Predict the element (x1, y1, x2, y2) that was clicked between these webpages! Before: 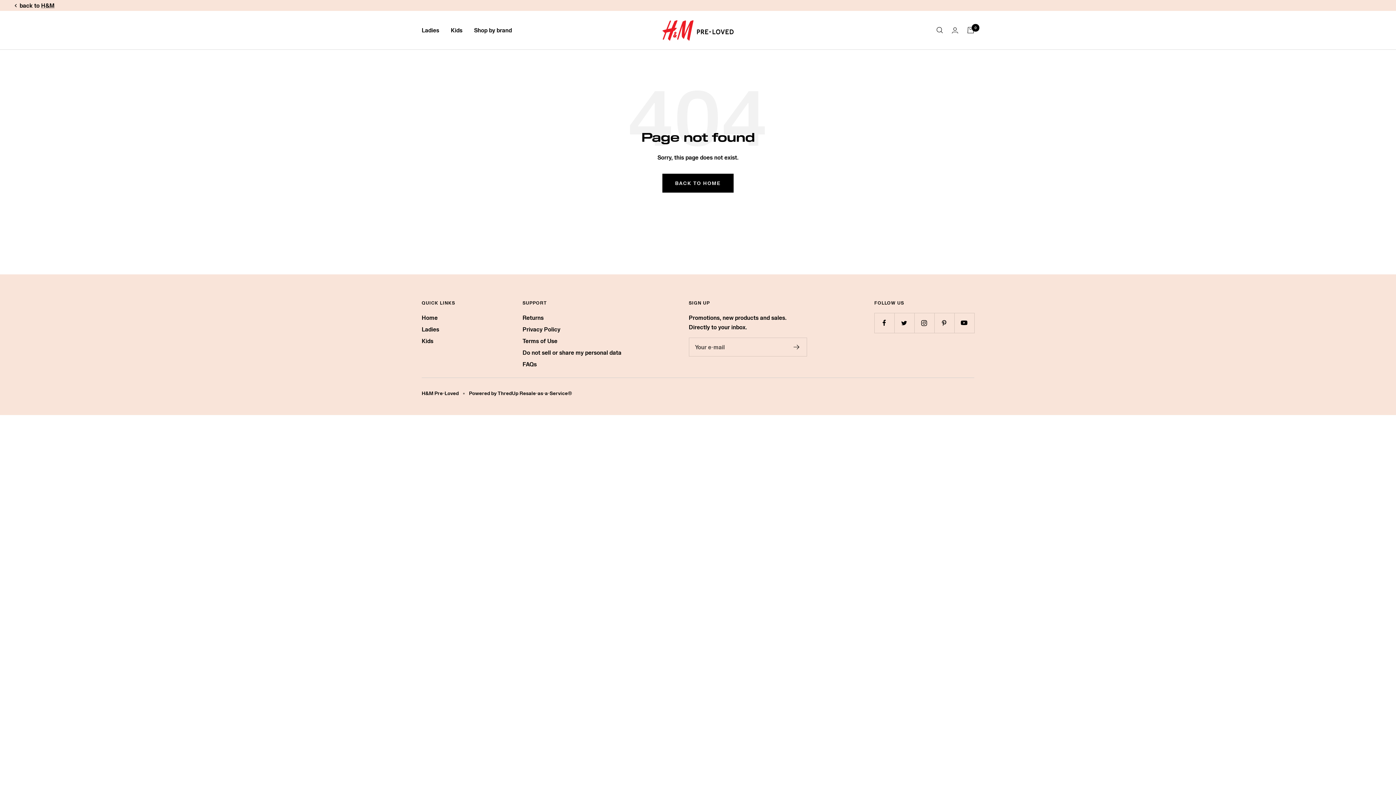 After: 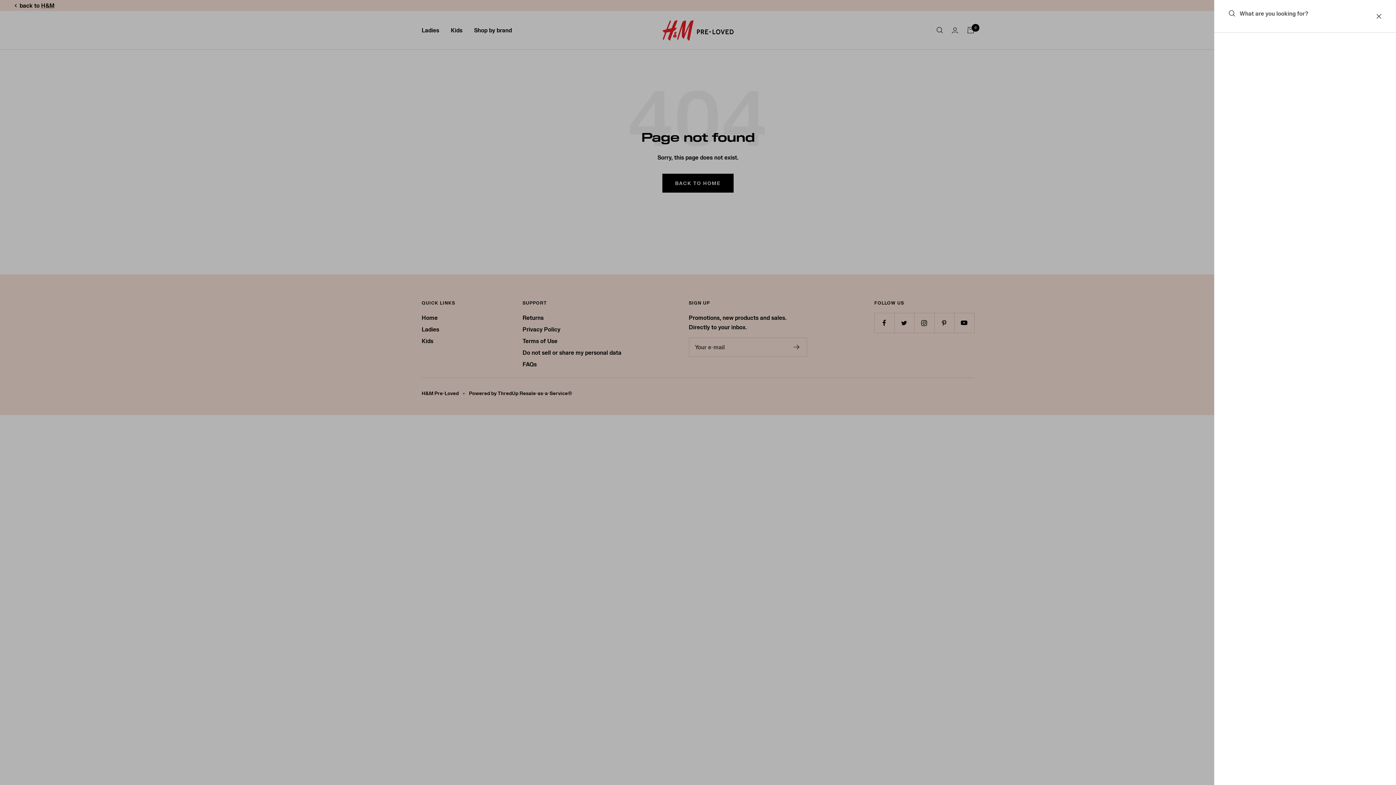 Action: bbox: (936, 26, 943, 33) label: Search